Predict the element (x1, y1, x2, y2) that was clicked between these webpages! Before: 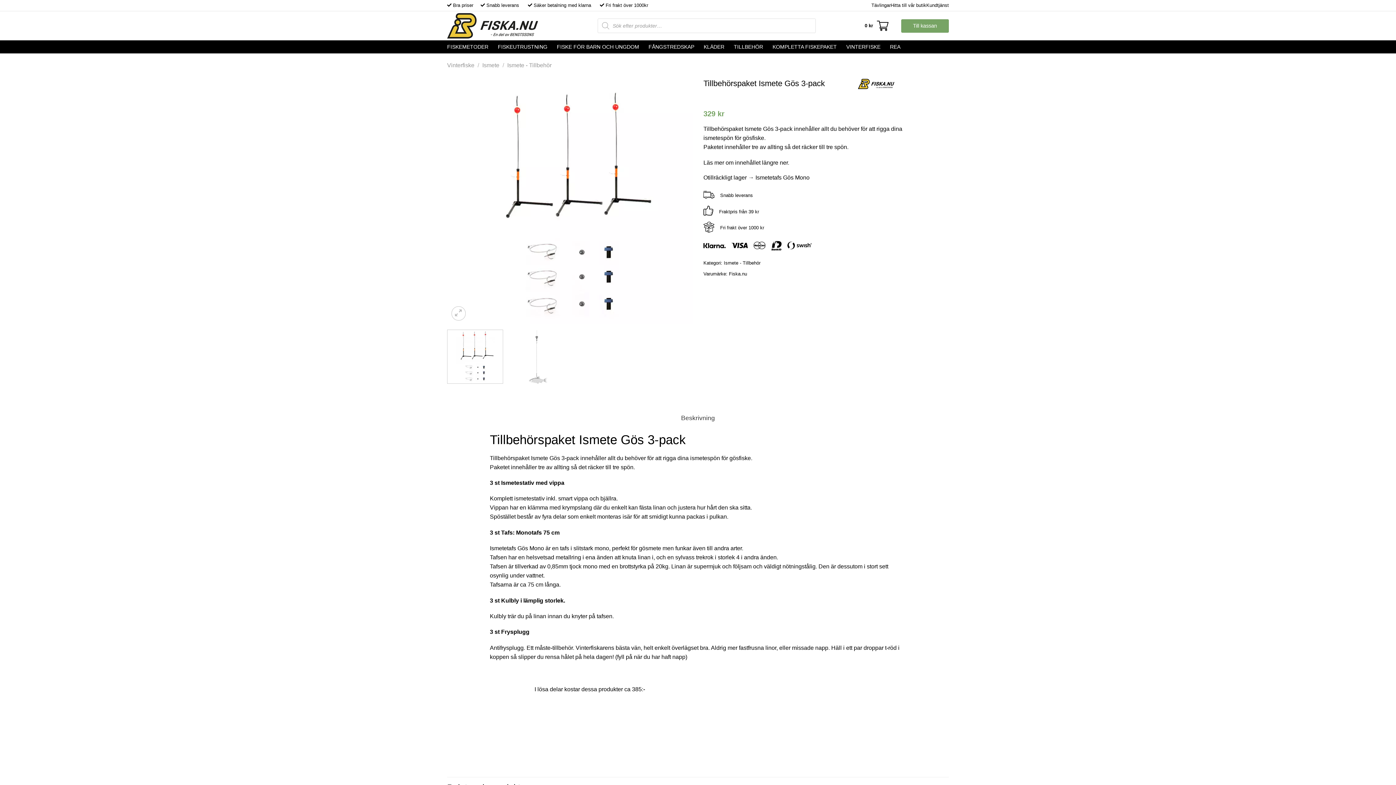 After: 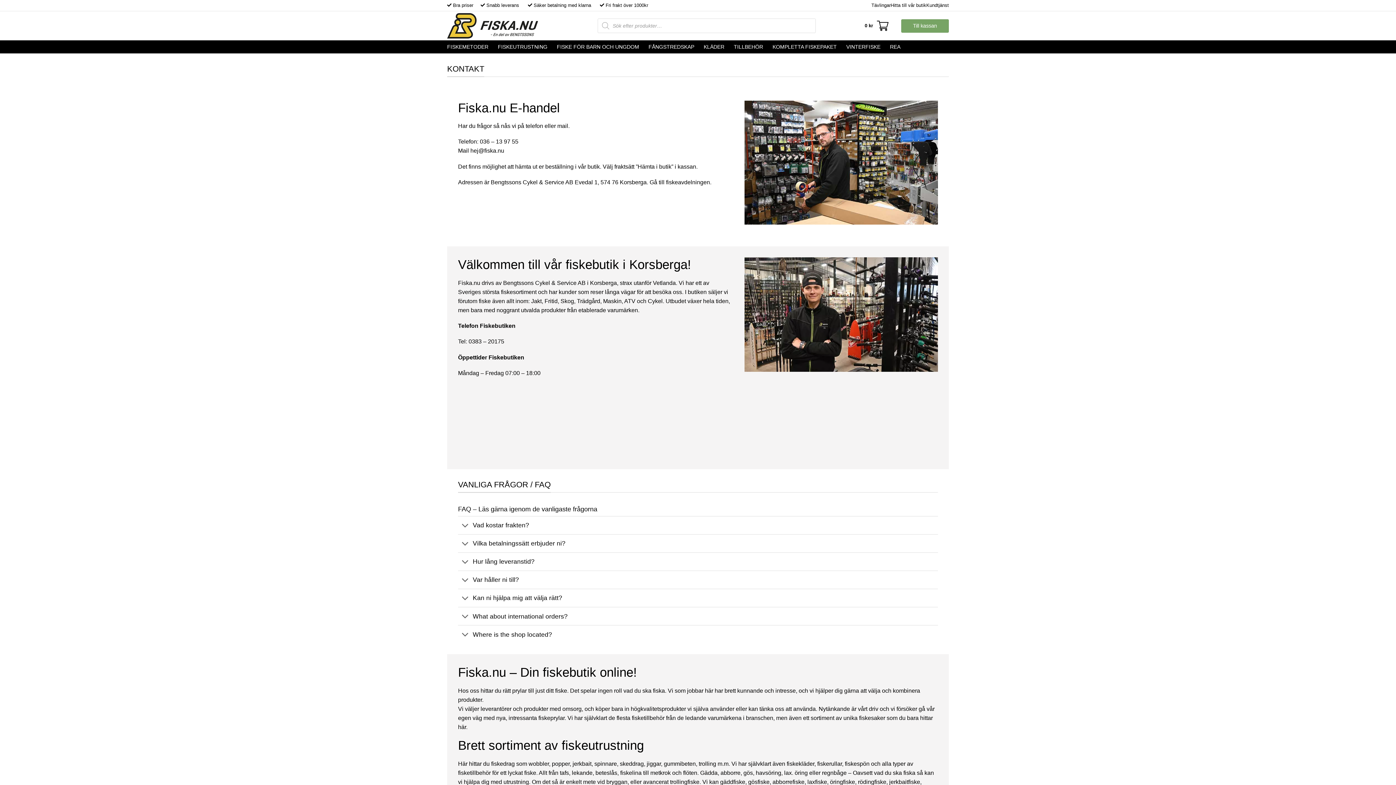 Action: bbox: (926, 0, 949, 10) label: Kundtjänst